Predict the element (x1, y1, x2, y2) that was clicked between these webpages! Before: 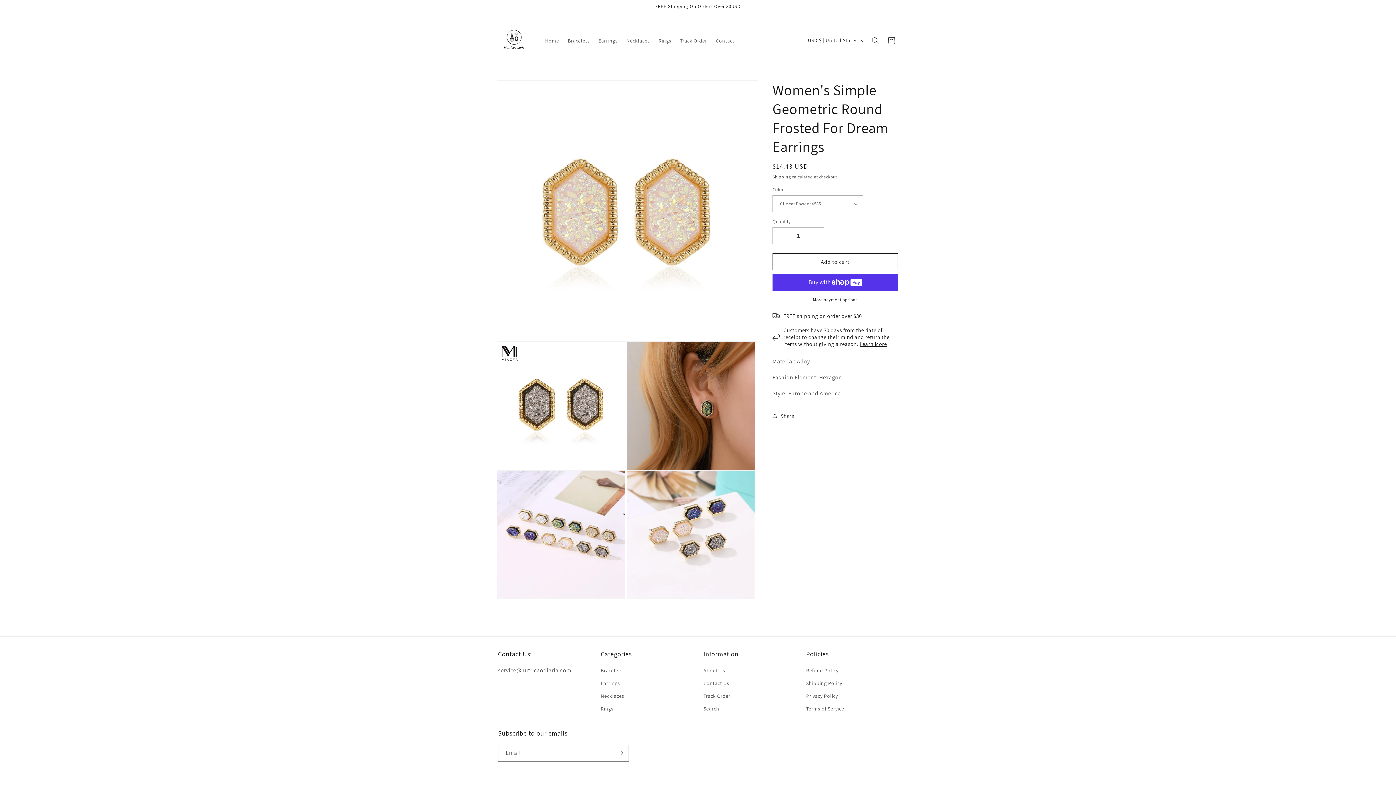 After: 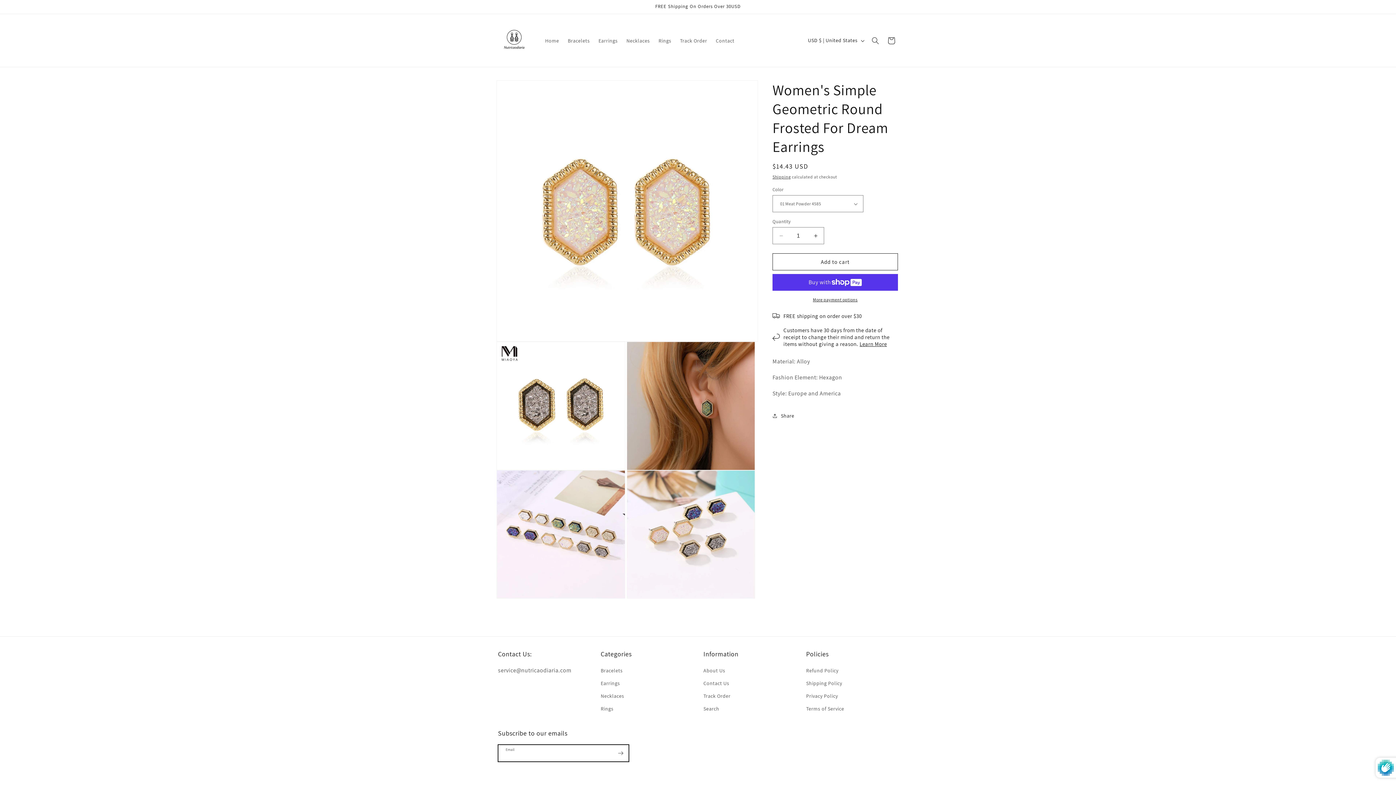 Action: bbox: (612, 745, 628, 762) label: Subscribe